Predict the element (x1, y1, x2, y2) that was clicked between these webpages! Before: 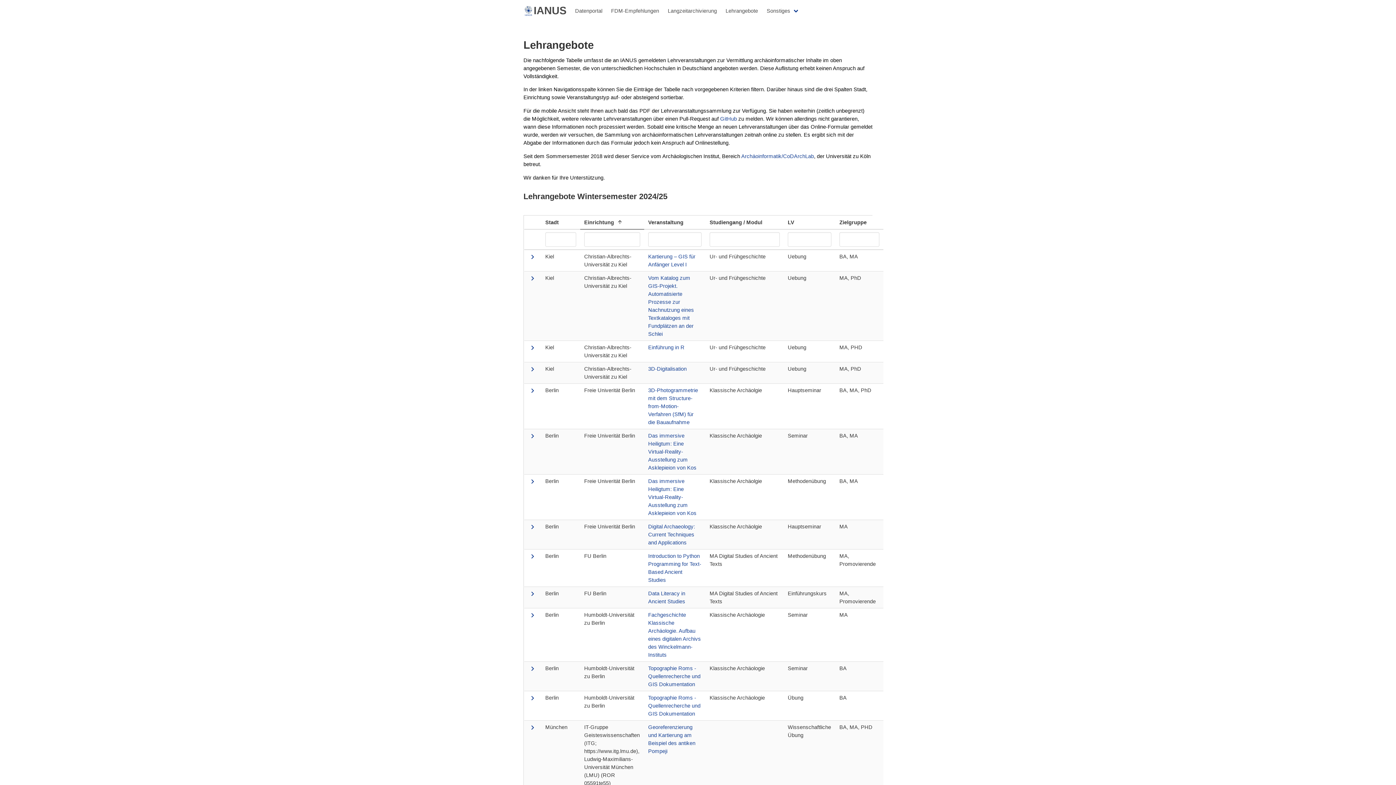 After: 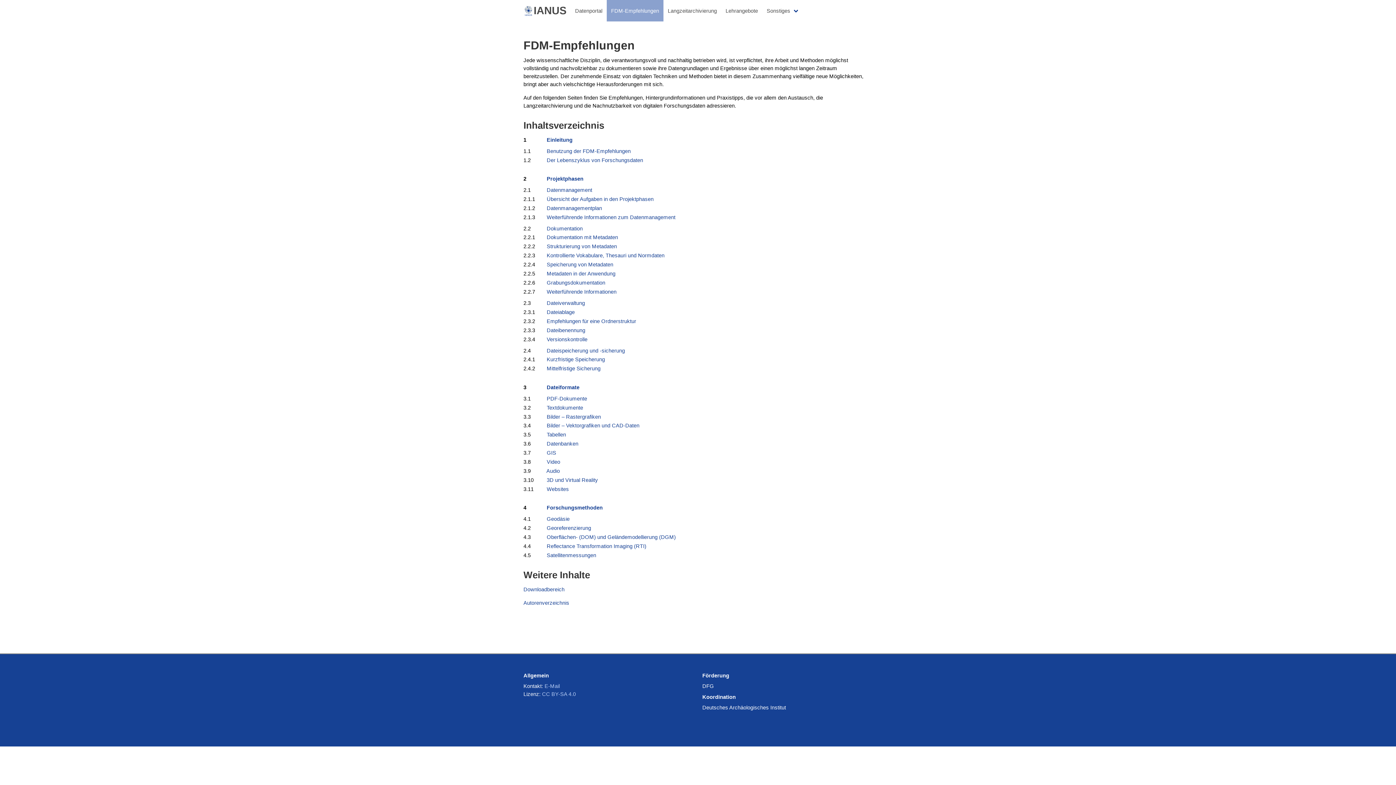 Action: bbox: (606, 0, 663, 21) label: FDM-Empfehlungen